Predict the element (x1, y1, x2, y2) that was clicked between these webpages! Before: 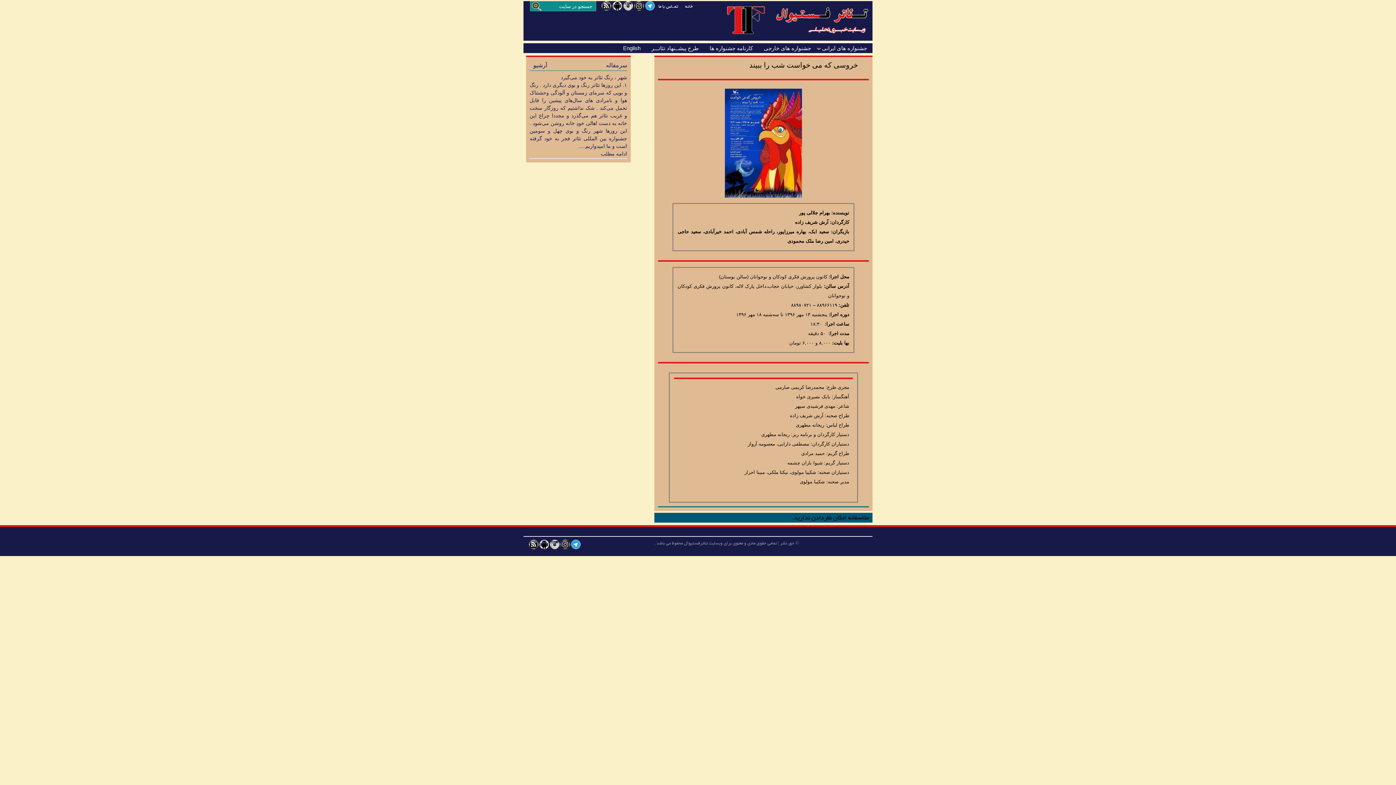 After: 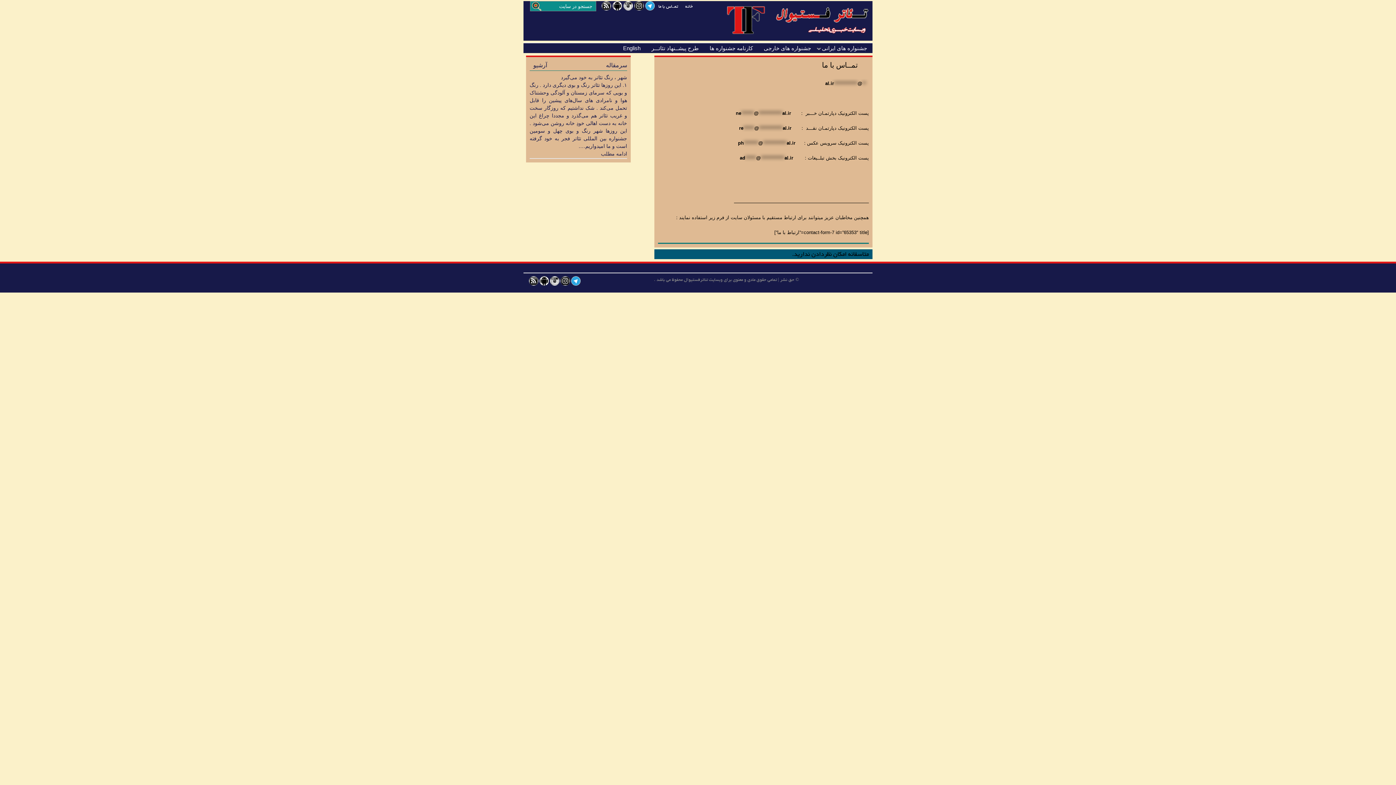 Action: label: تمــاس با ما bbox: (654, 2, 681, 10)